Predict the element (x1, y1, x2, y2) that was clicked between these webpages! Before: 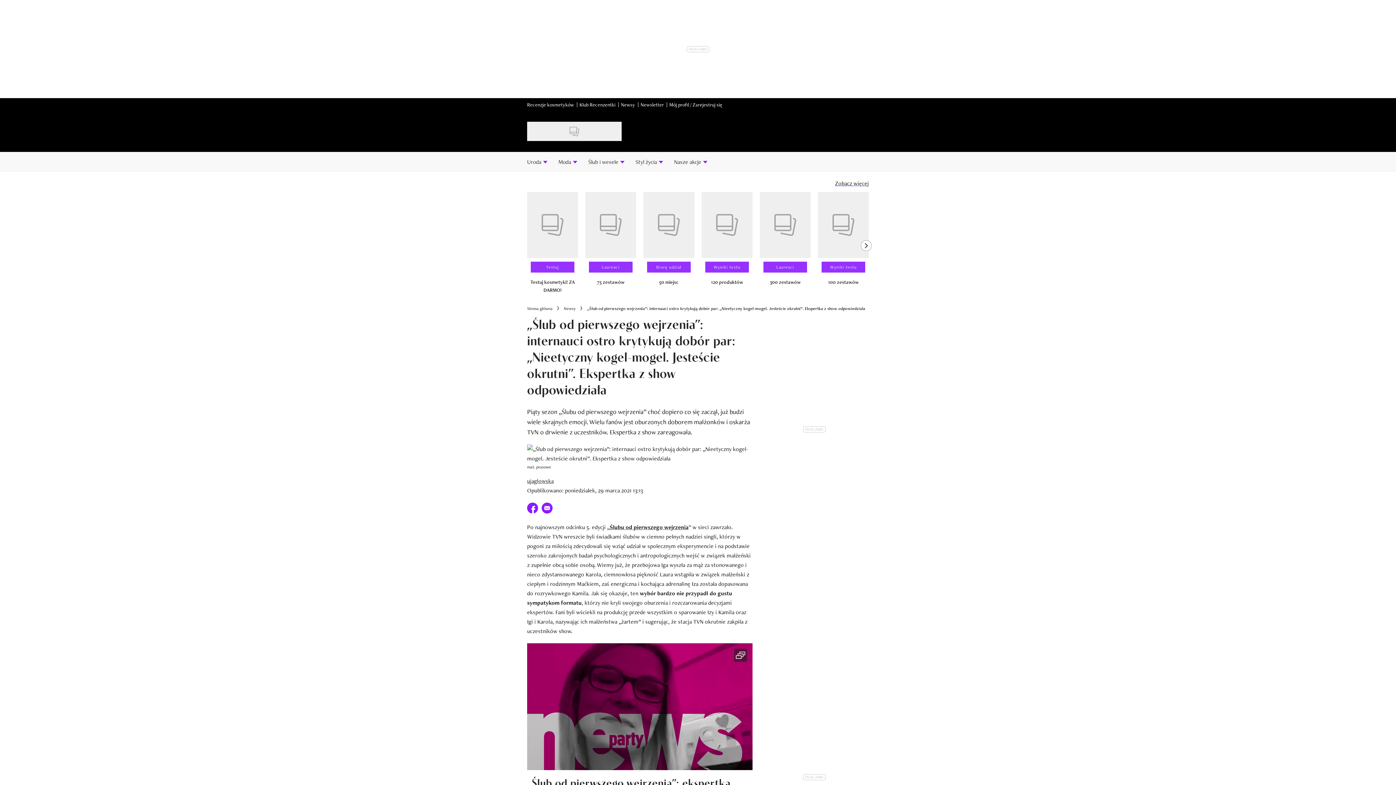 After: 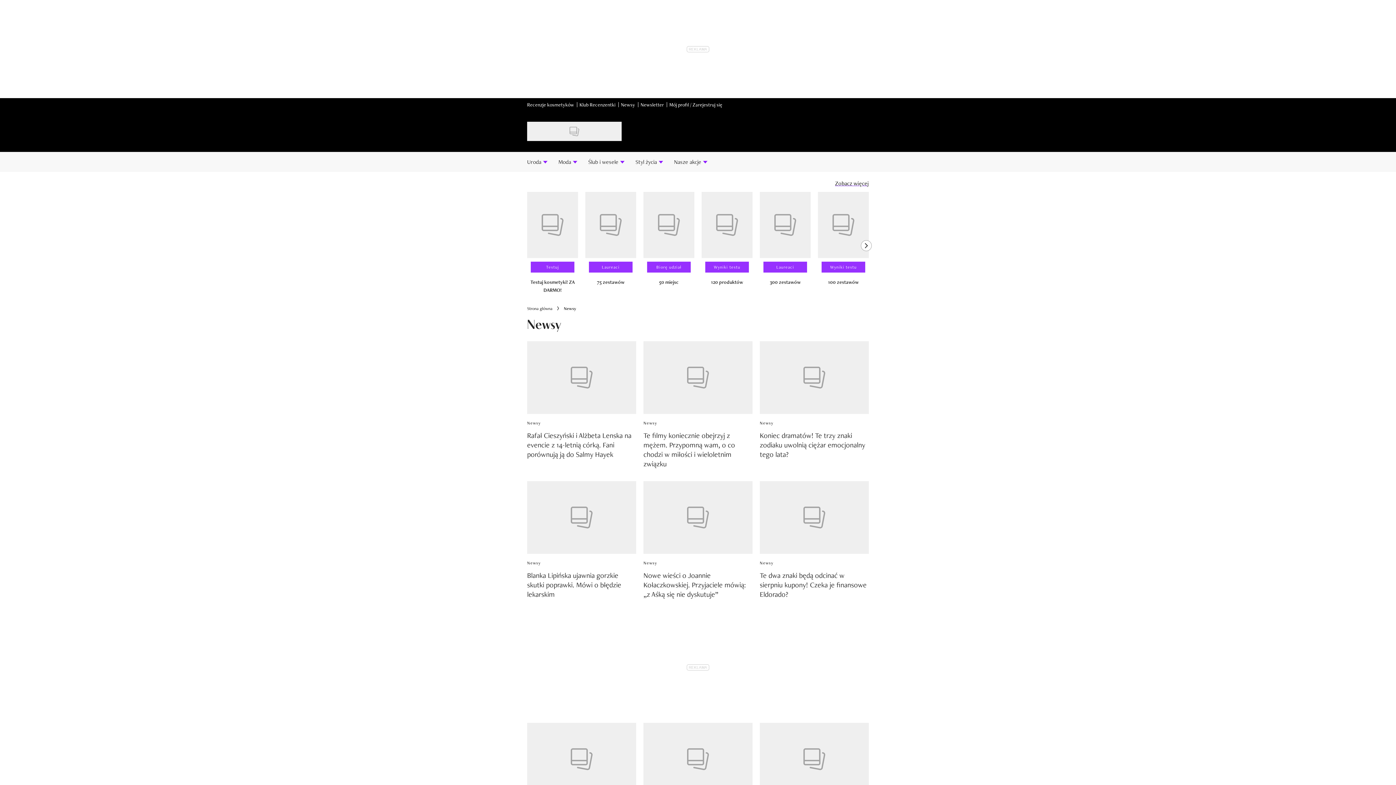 Action: label: Newsy bbox: (564, 305, 576, 312)